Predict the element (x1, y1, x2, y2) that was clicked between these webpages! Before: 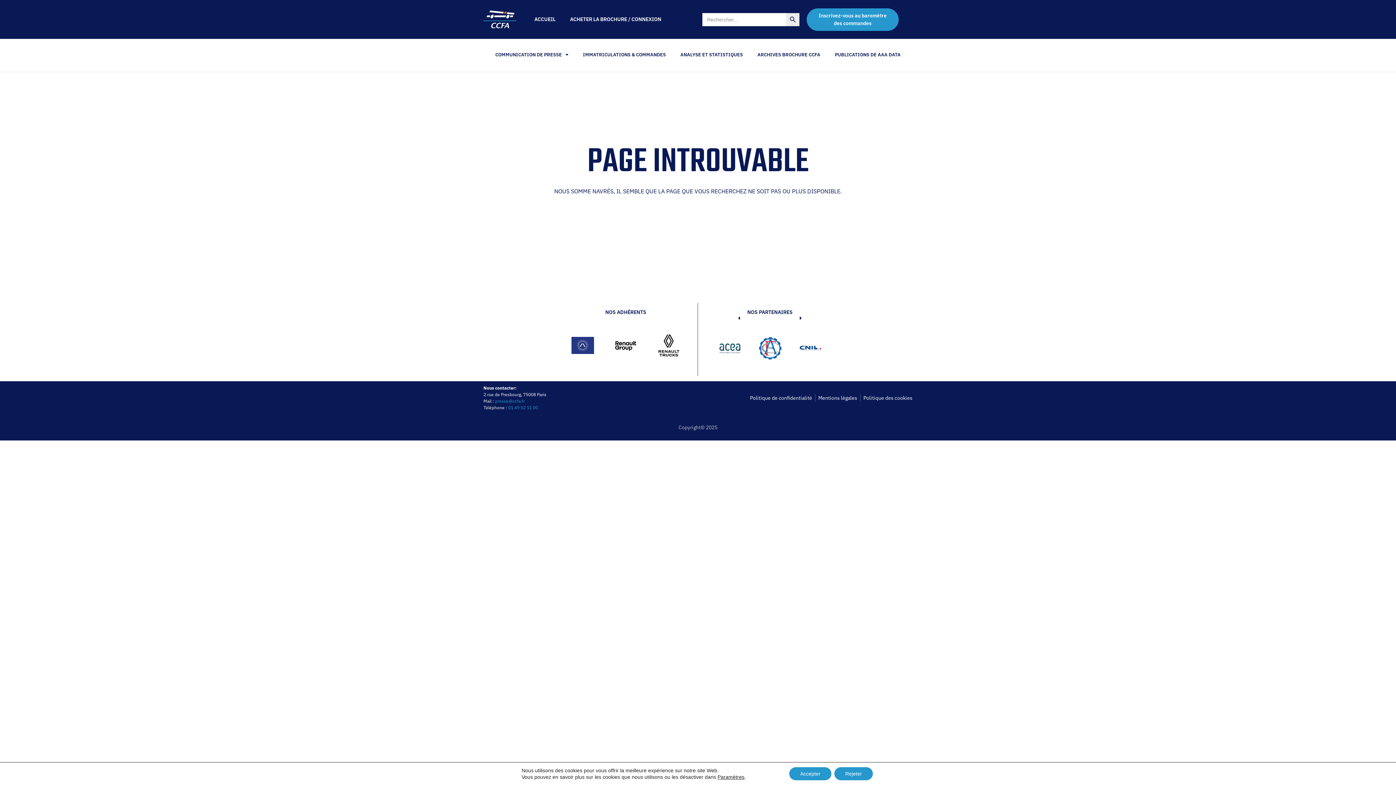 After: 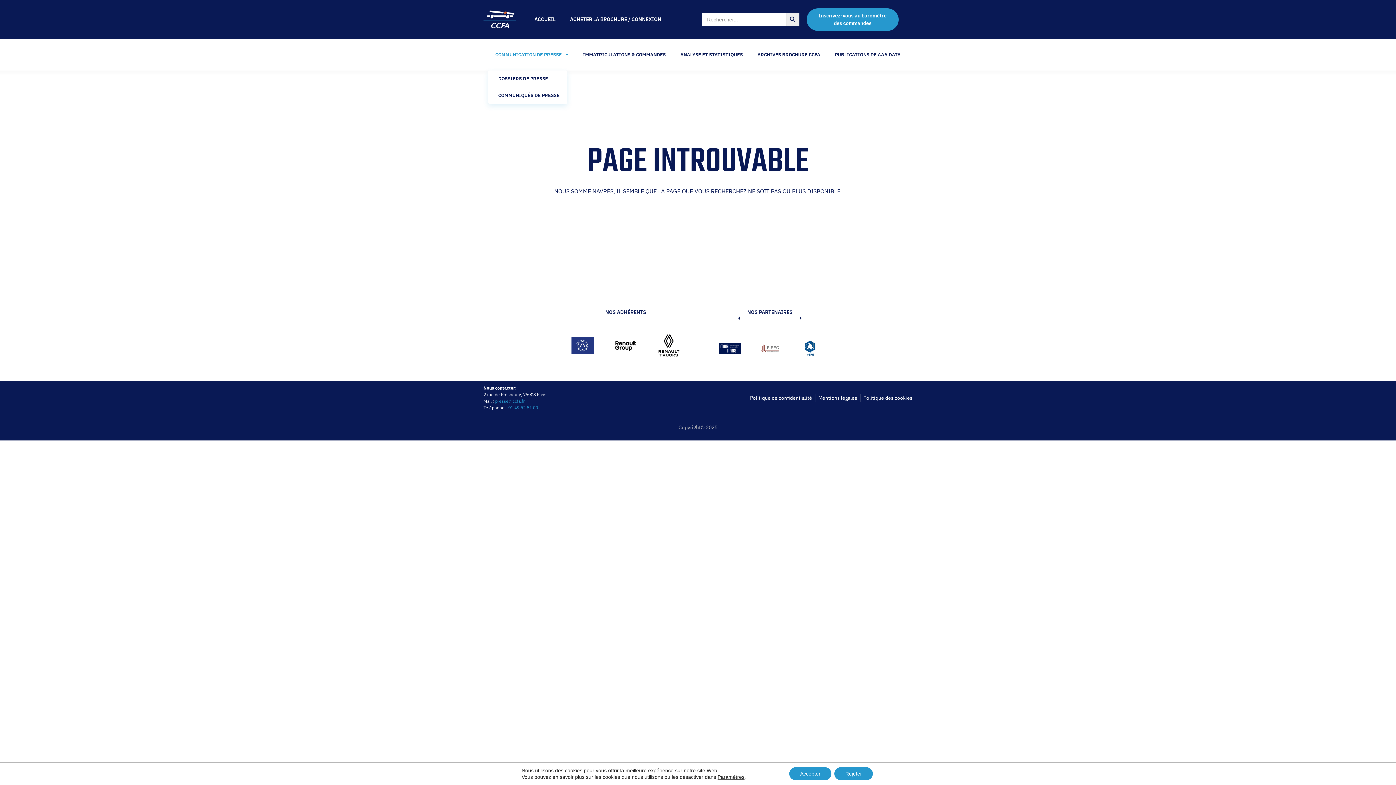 Action: label: COMMUNICATION DE PRESSE bbox: (488, 38, 575, 70)